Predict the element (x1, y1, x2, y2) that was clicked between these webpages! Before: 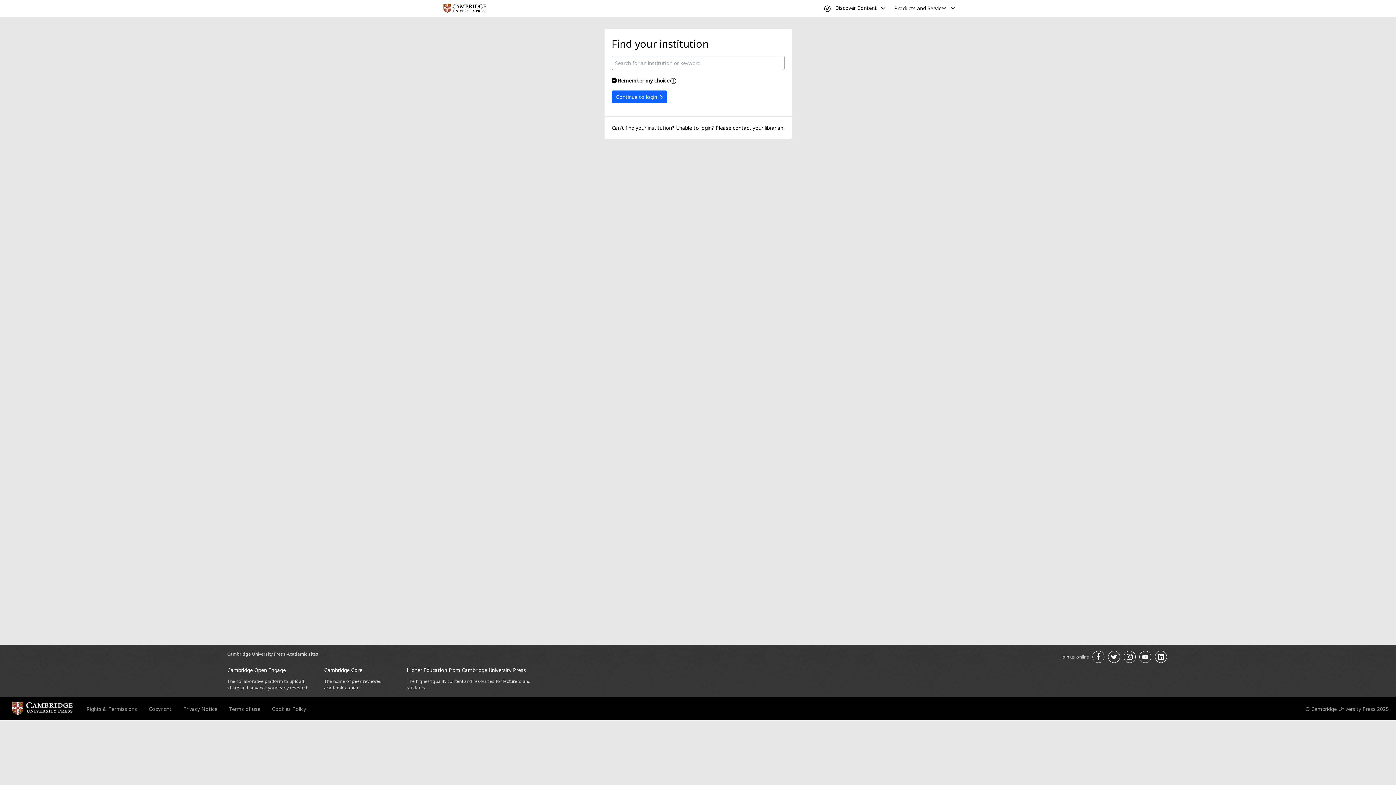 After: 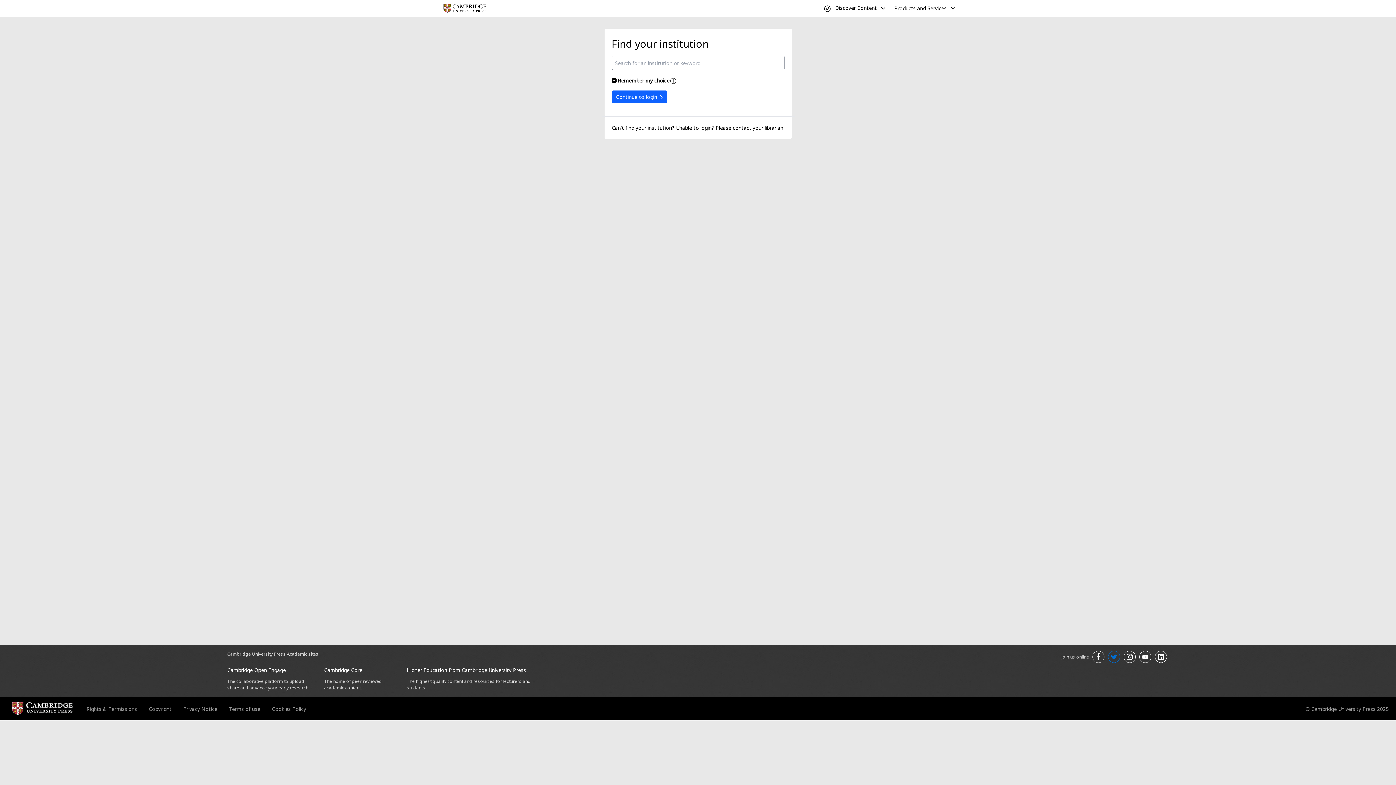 Action: label: Join us on Twitter opens in a new tab bbox: (1108, 651, 1120, 663)